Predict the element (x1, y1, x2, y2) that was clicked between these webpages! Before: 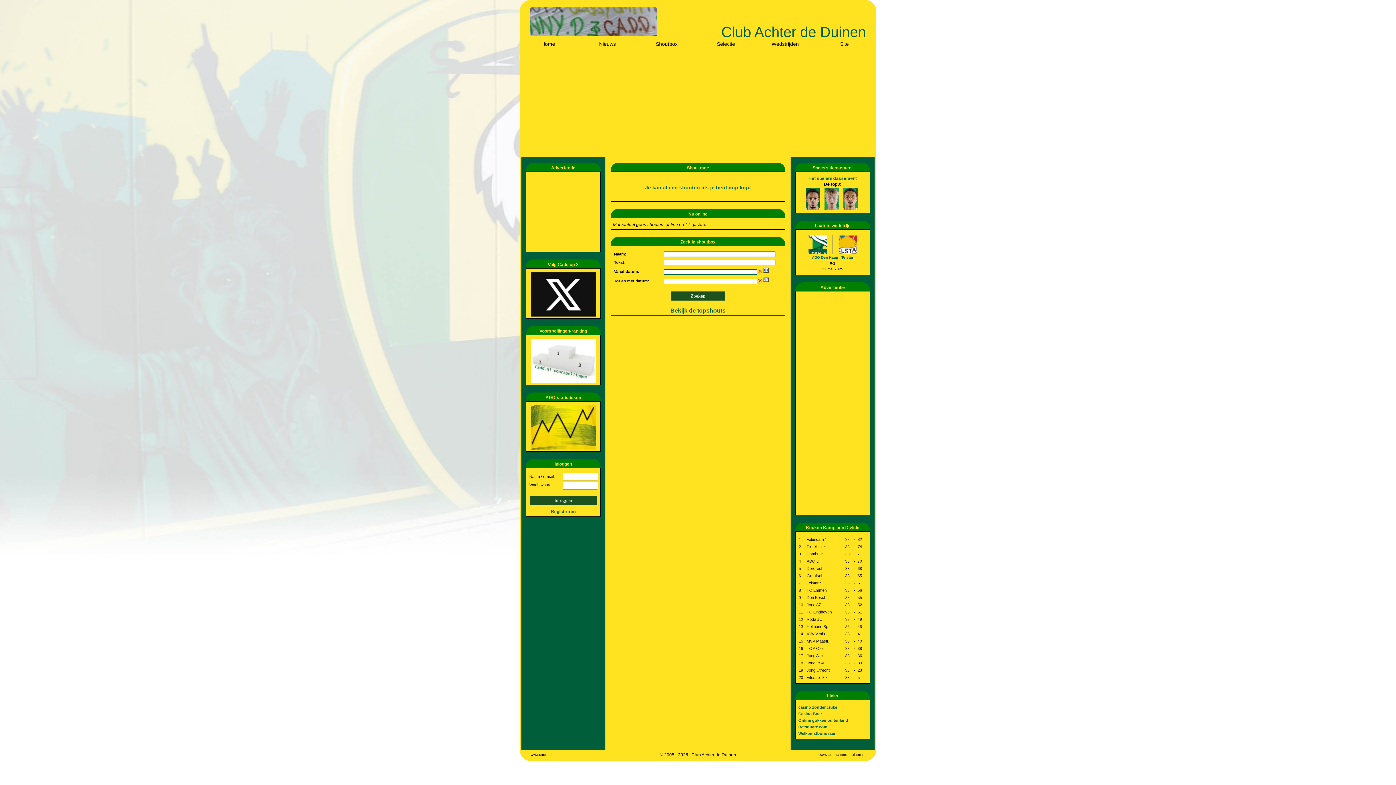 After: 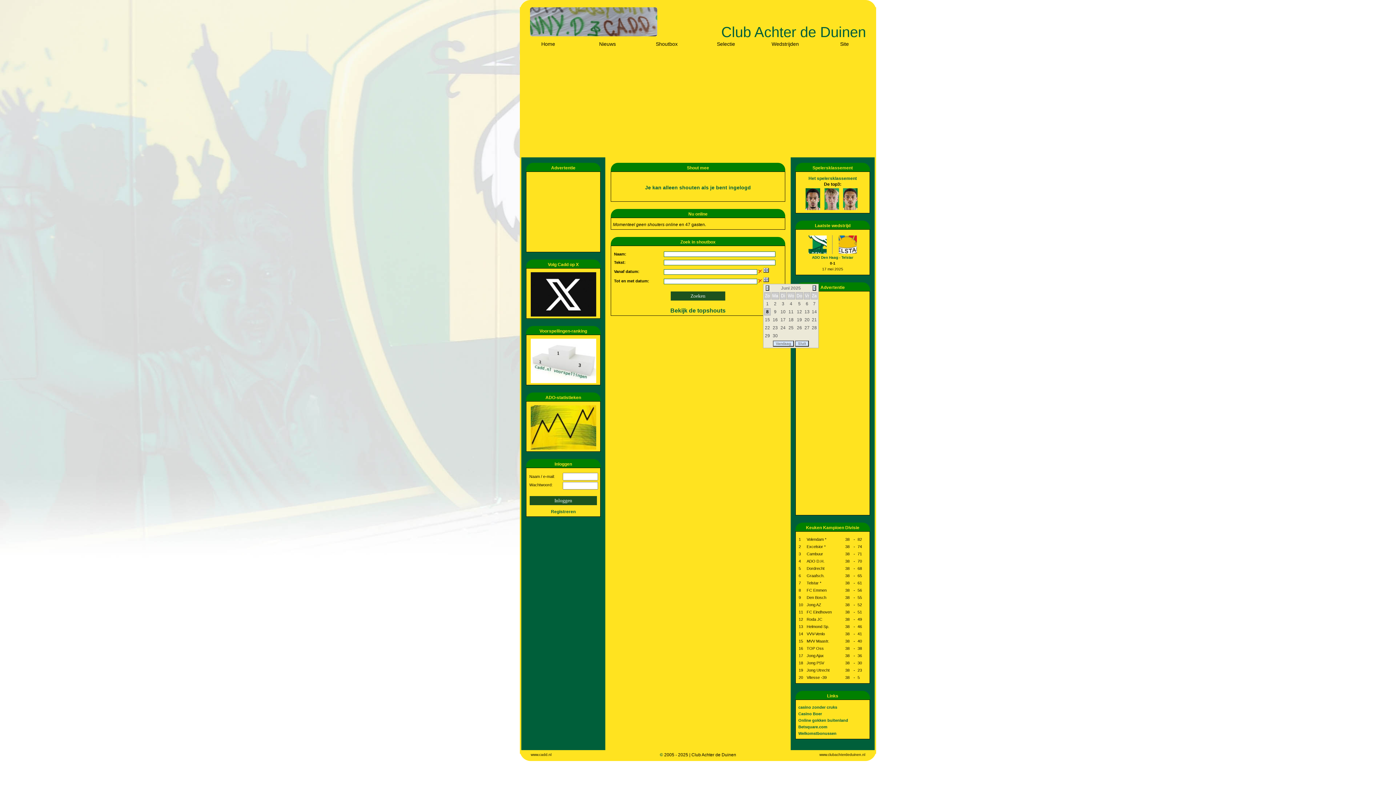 Action: bbox: (763, 279, 769, 284)